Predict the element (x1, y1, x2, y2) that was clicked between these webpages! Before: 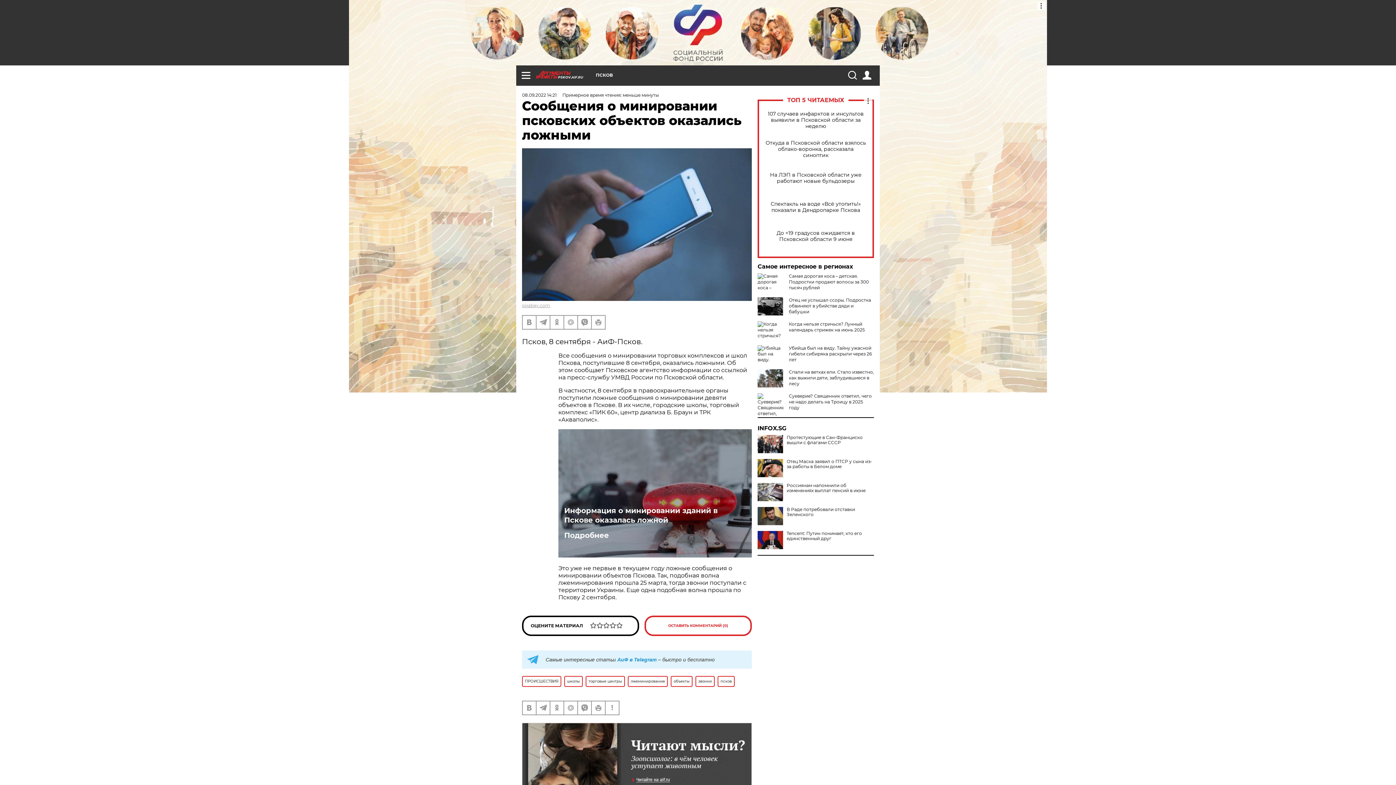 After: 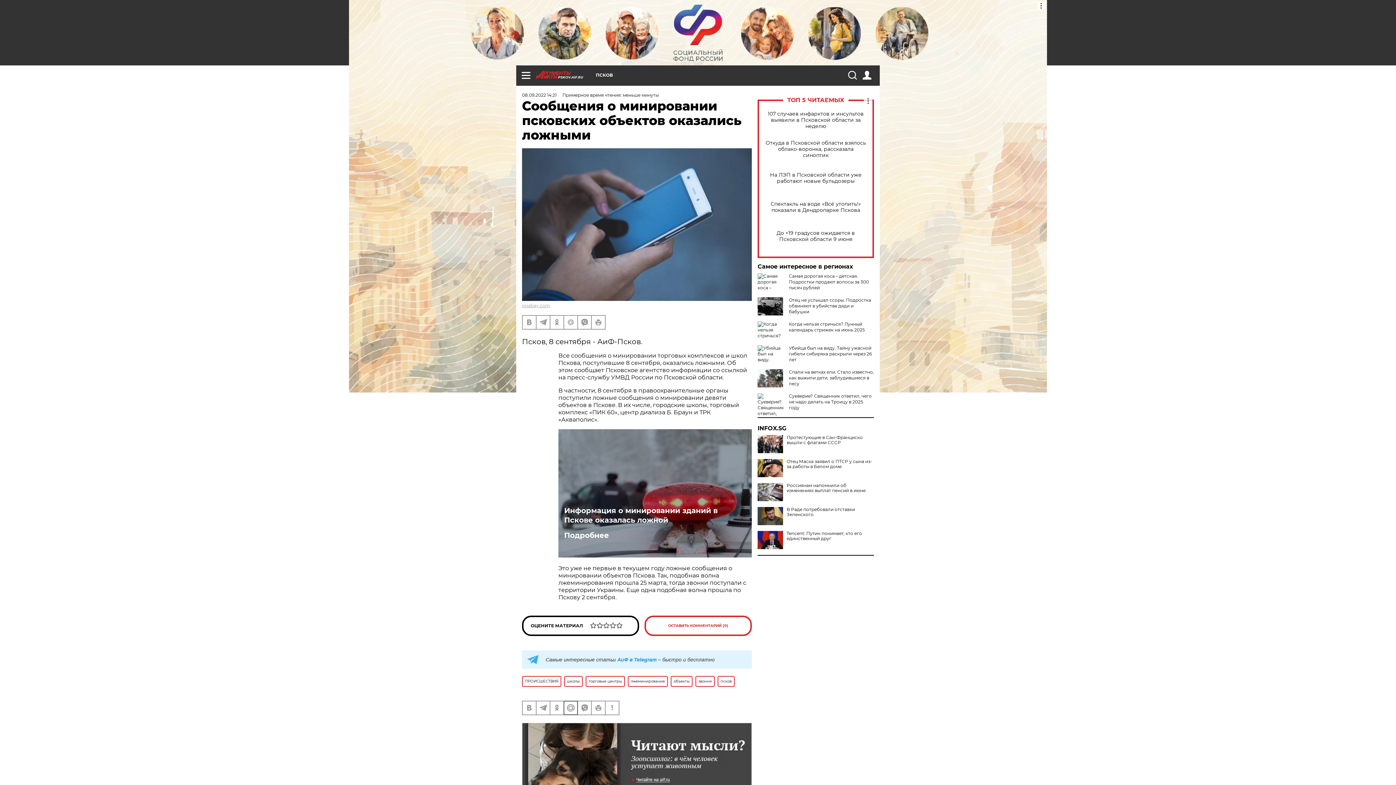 Action: bbox: (564, 701, 577, 714)